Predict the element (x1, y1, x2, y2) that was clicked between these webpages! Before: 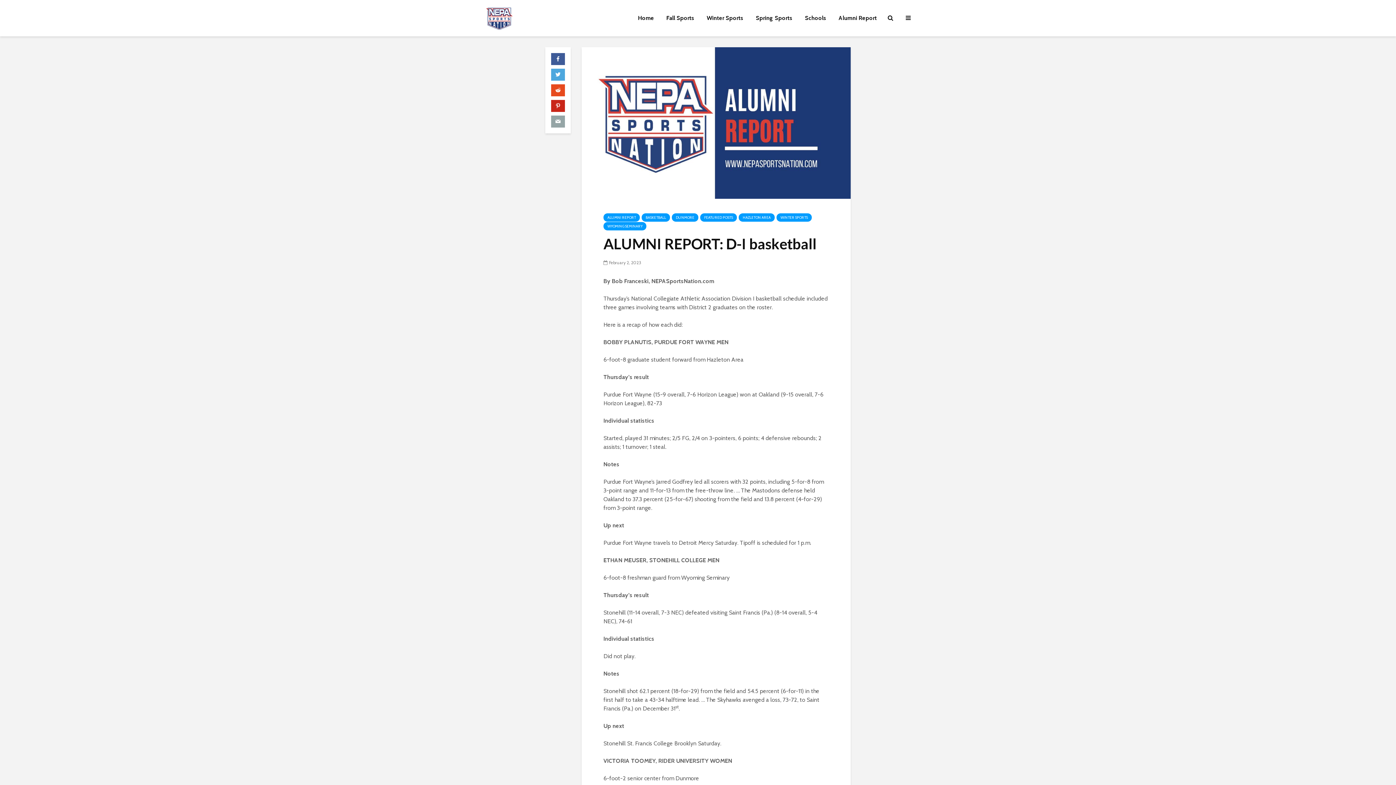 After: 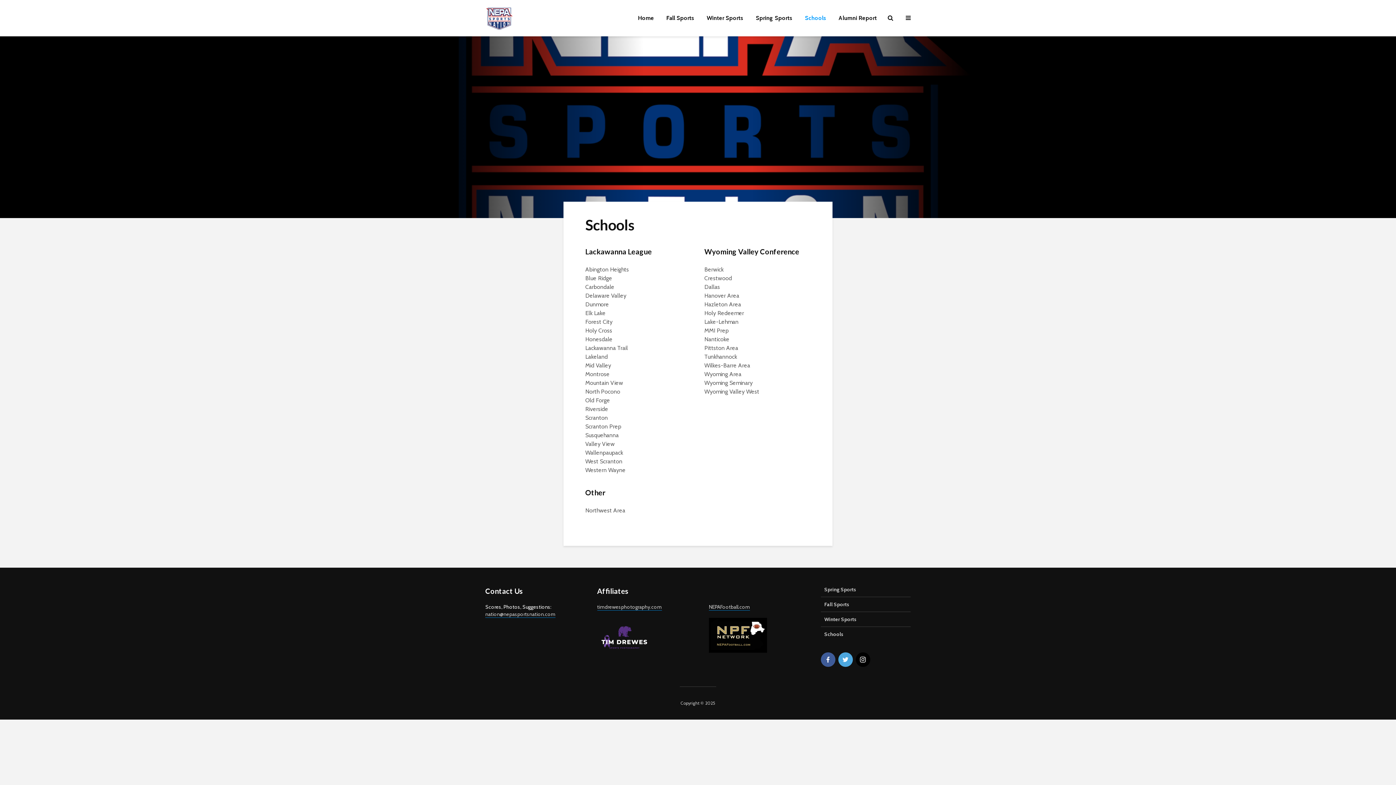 Action: label: Schools bbox: (799, 10, 832, 25)